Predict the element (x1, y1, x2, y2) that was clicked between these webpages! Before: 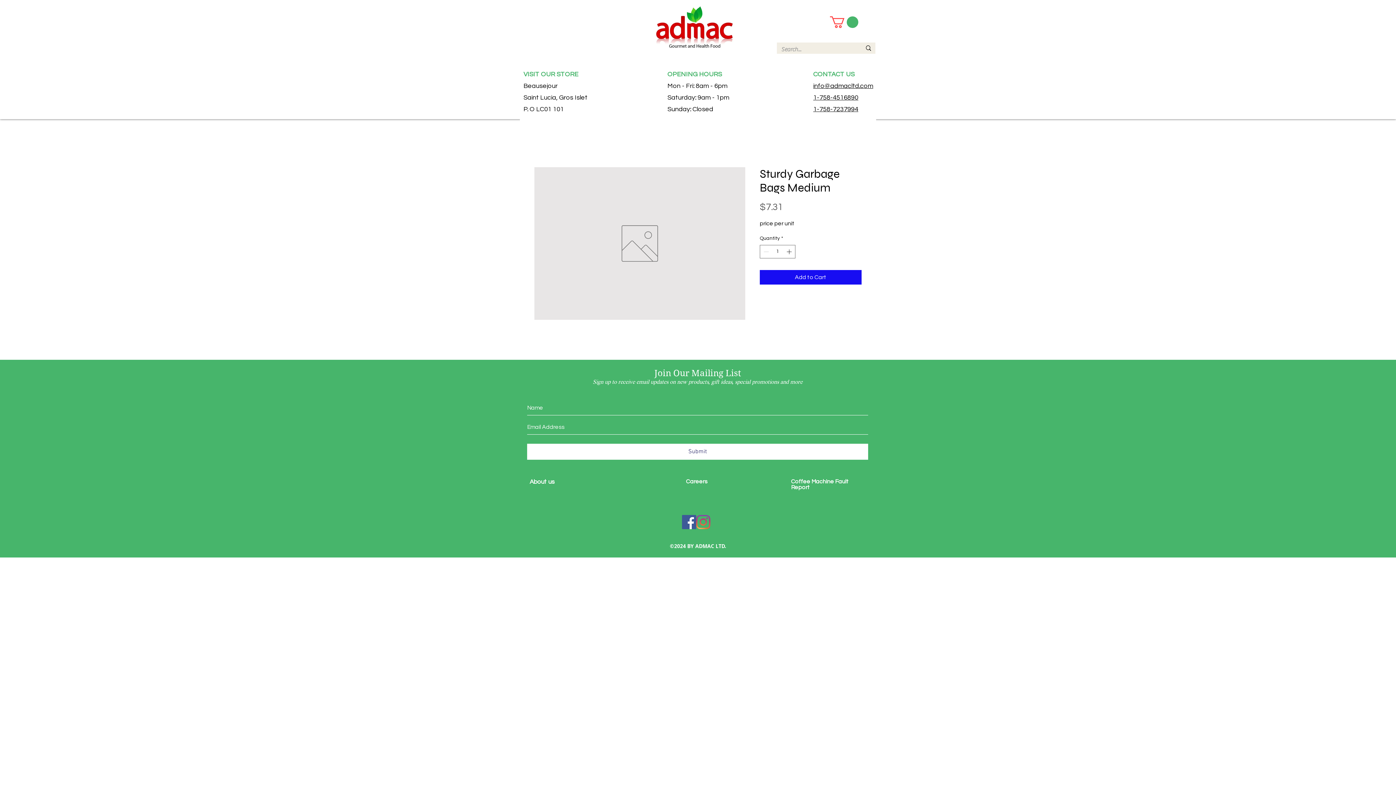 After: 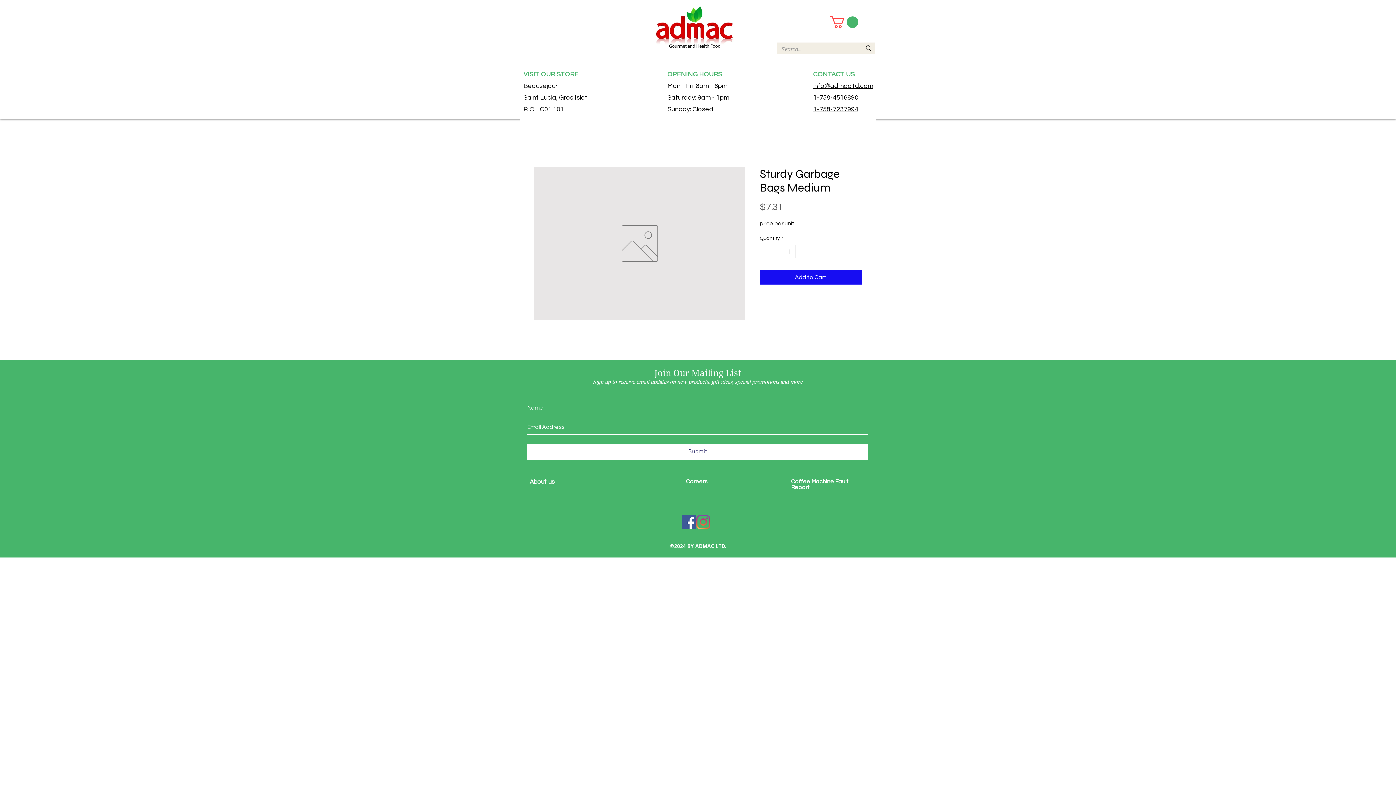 Action: bbox: (791, 478, 835, 484) label: Coffee Machine 